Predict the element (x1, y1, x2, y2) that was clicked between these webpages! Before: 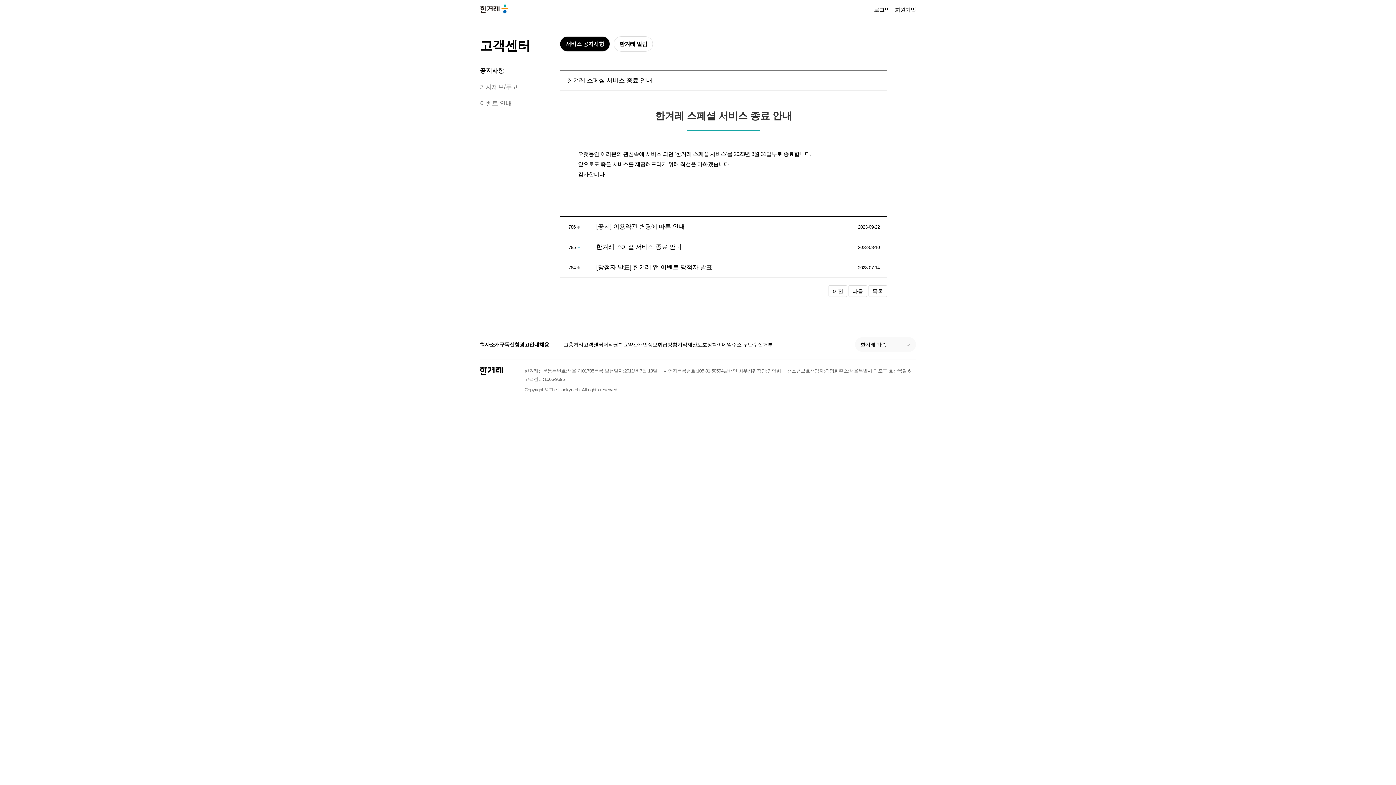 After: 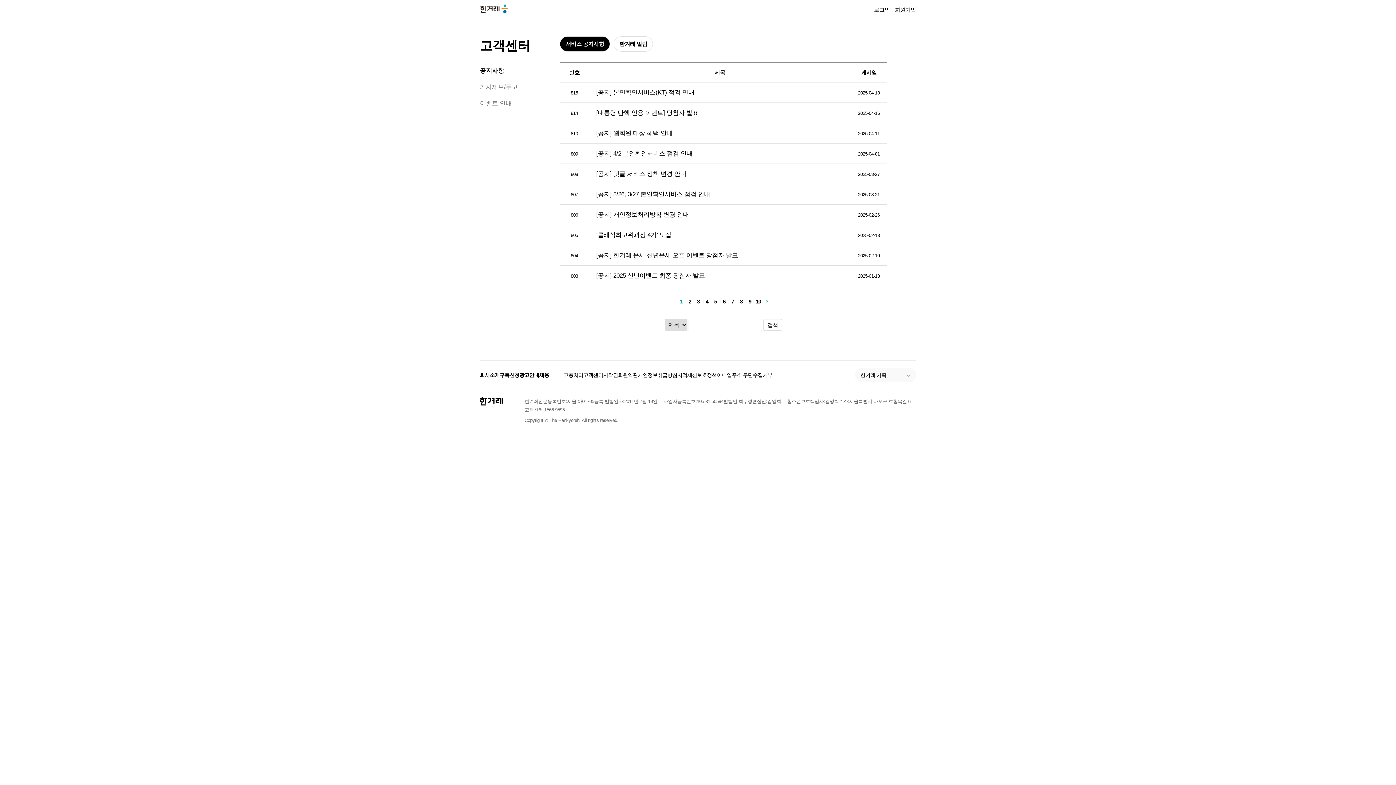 Action: label: 공지사항 bbox: (480, 67, 504, 74)